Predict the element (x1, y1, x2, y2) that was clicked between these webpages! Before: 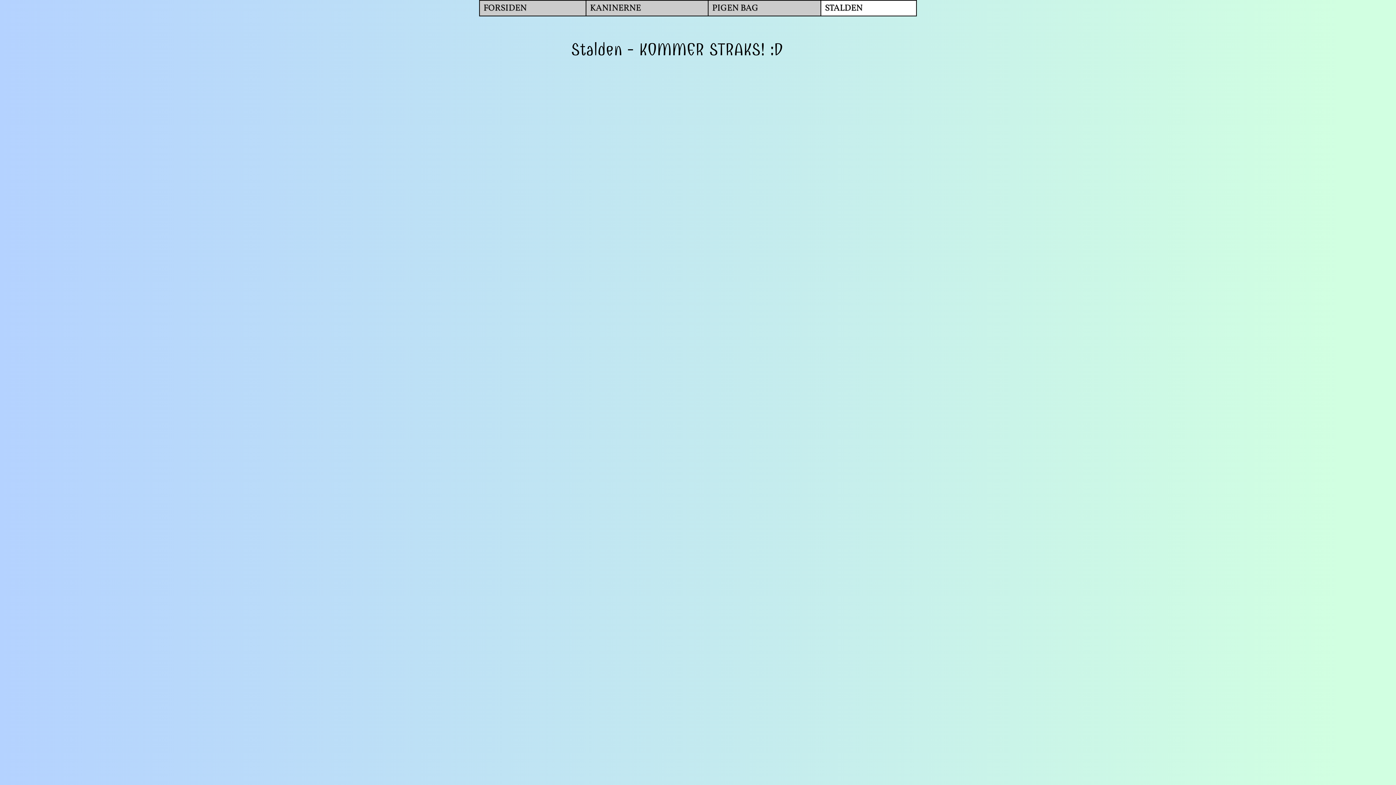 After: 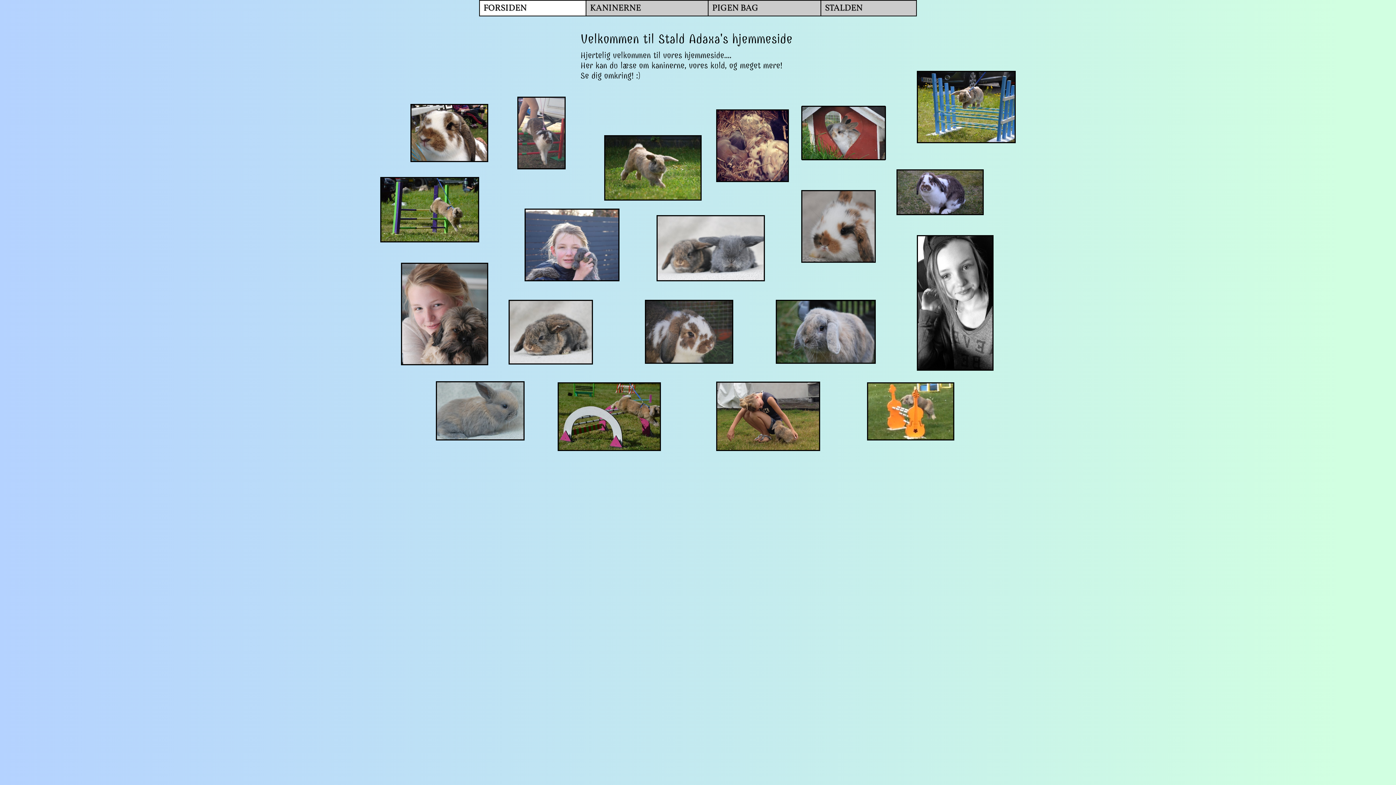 Action: bbox: (479, 0, 586, 16) label: FORSIDEN